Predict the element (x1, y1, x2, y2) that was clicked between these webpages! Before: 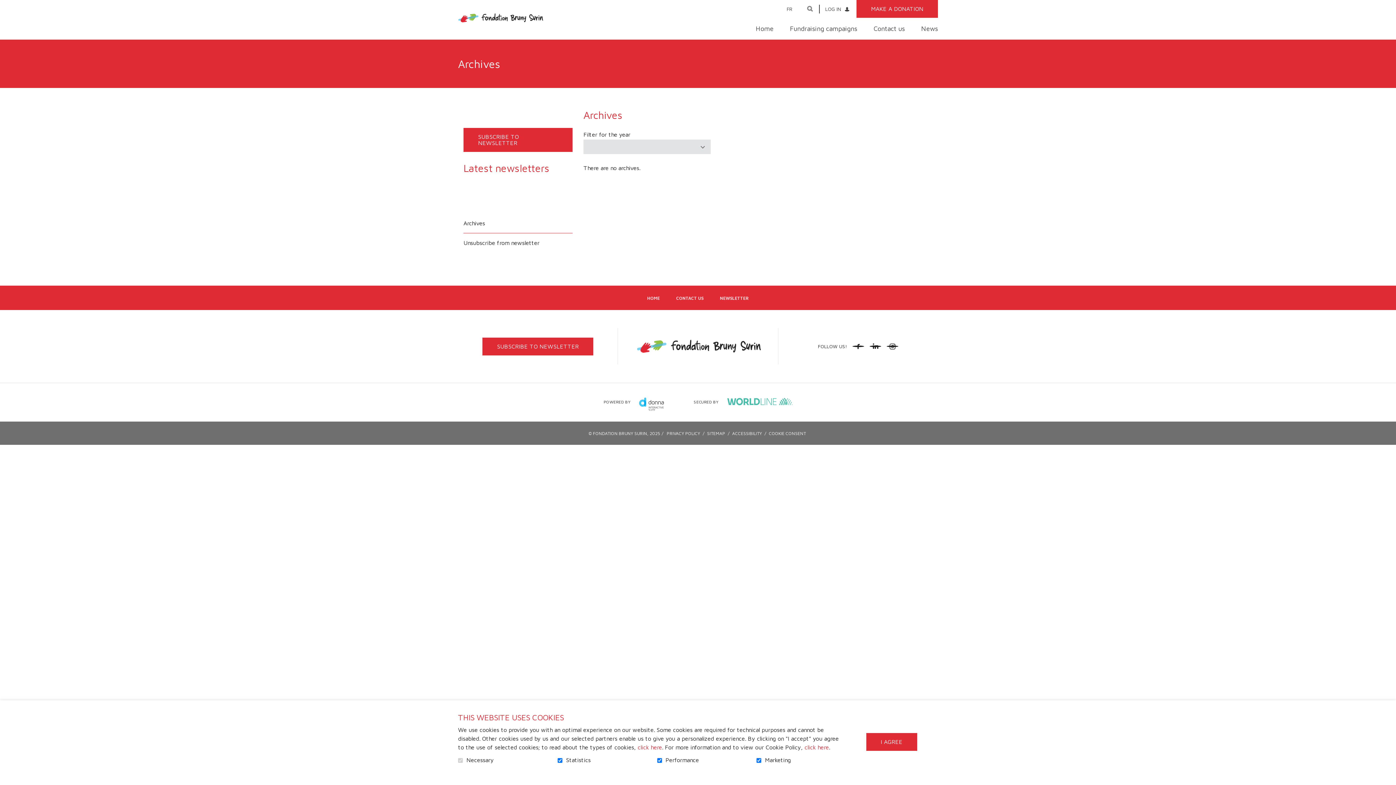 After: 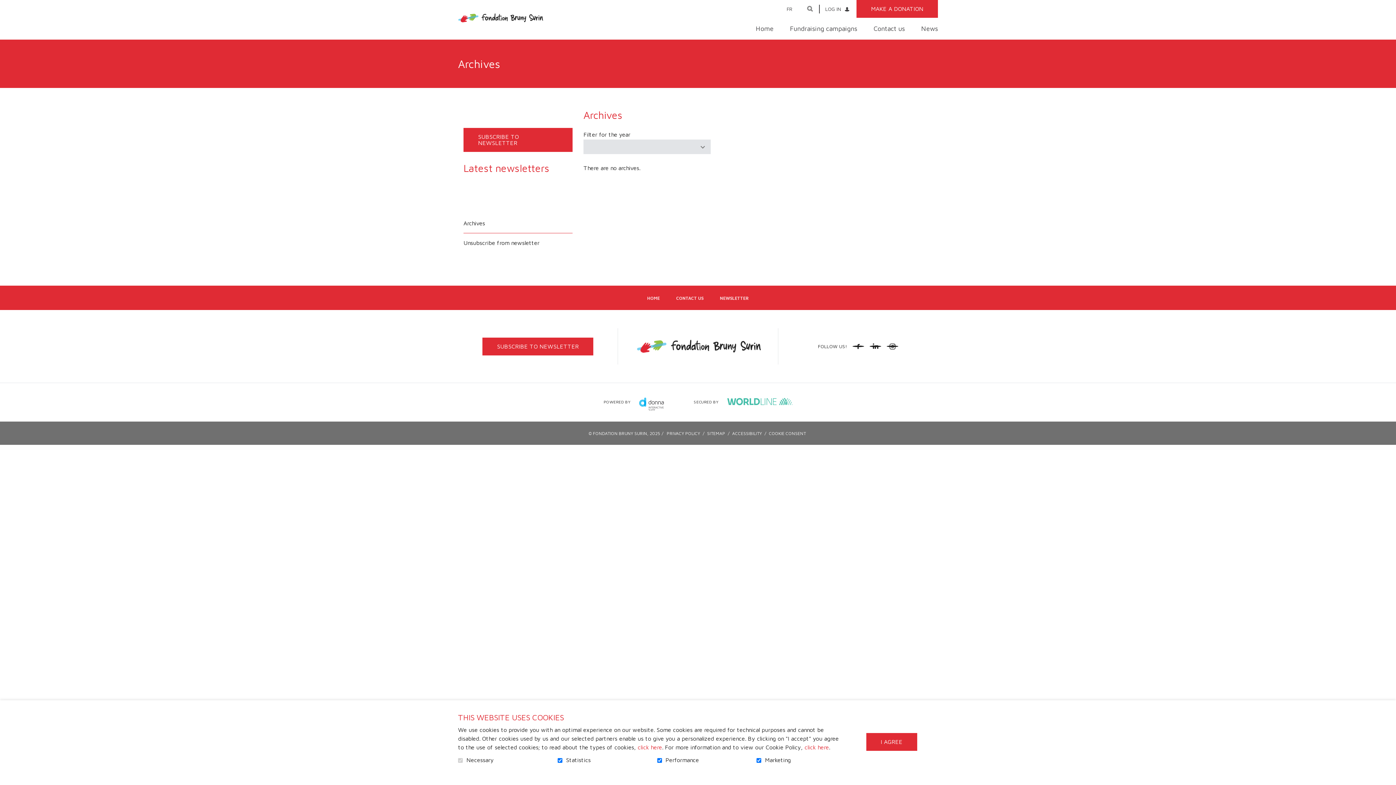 Action: label: Go to content bbox: (5, 5, 5, 5)